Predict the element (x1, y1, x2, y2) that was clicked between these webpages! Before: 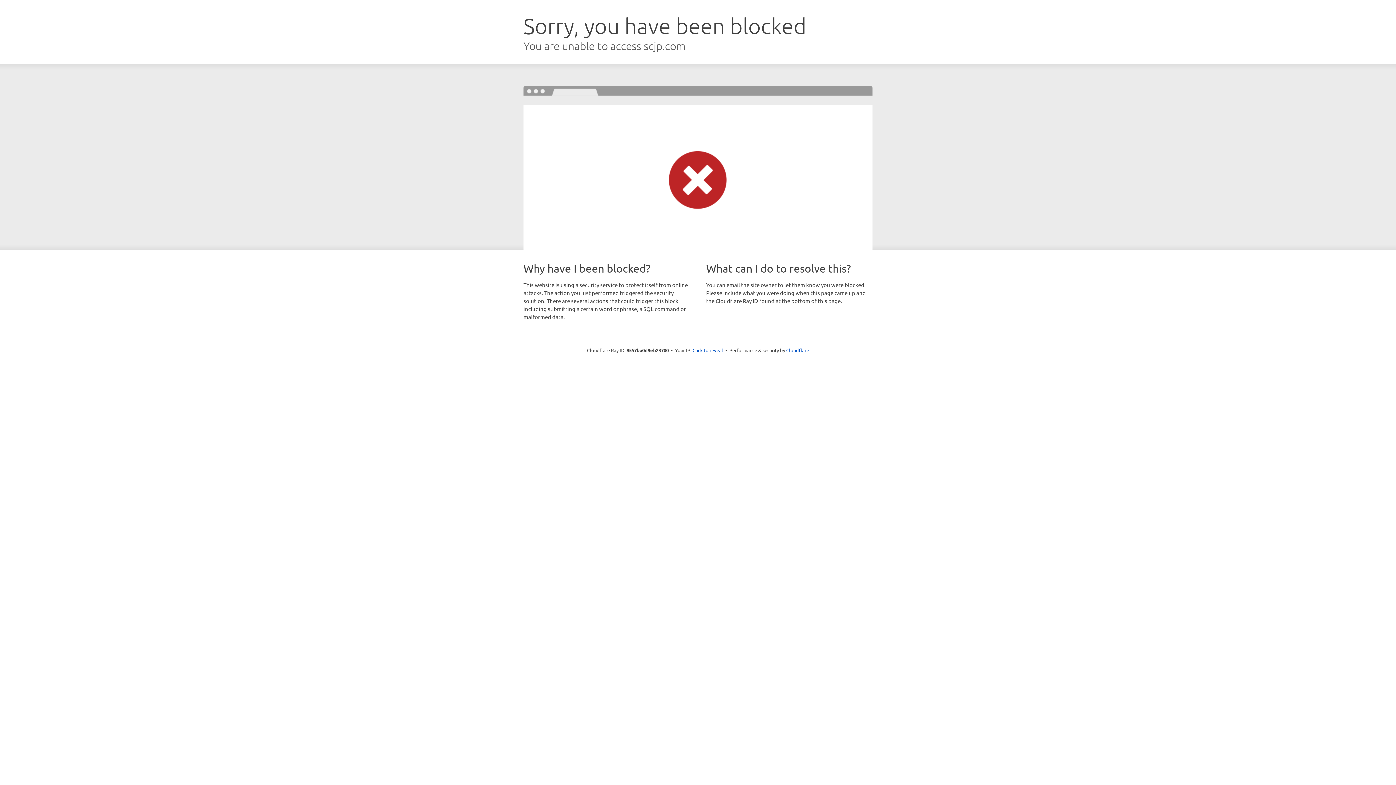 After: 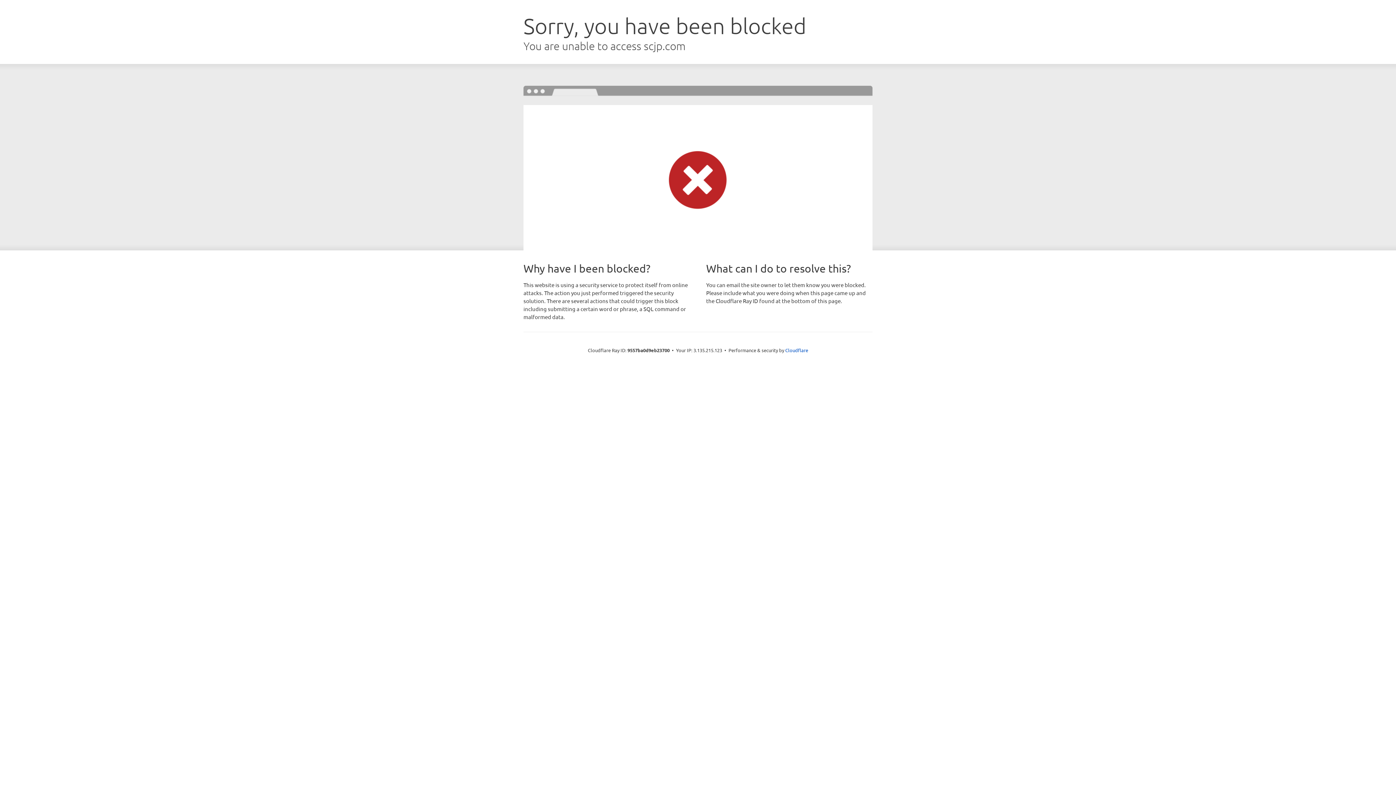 Action: label: Click to reveal bbox: (692, 346, 723, 353)